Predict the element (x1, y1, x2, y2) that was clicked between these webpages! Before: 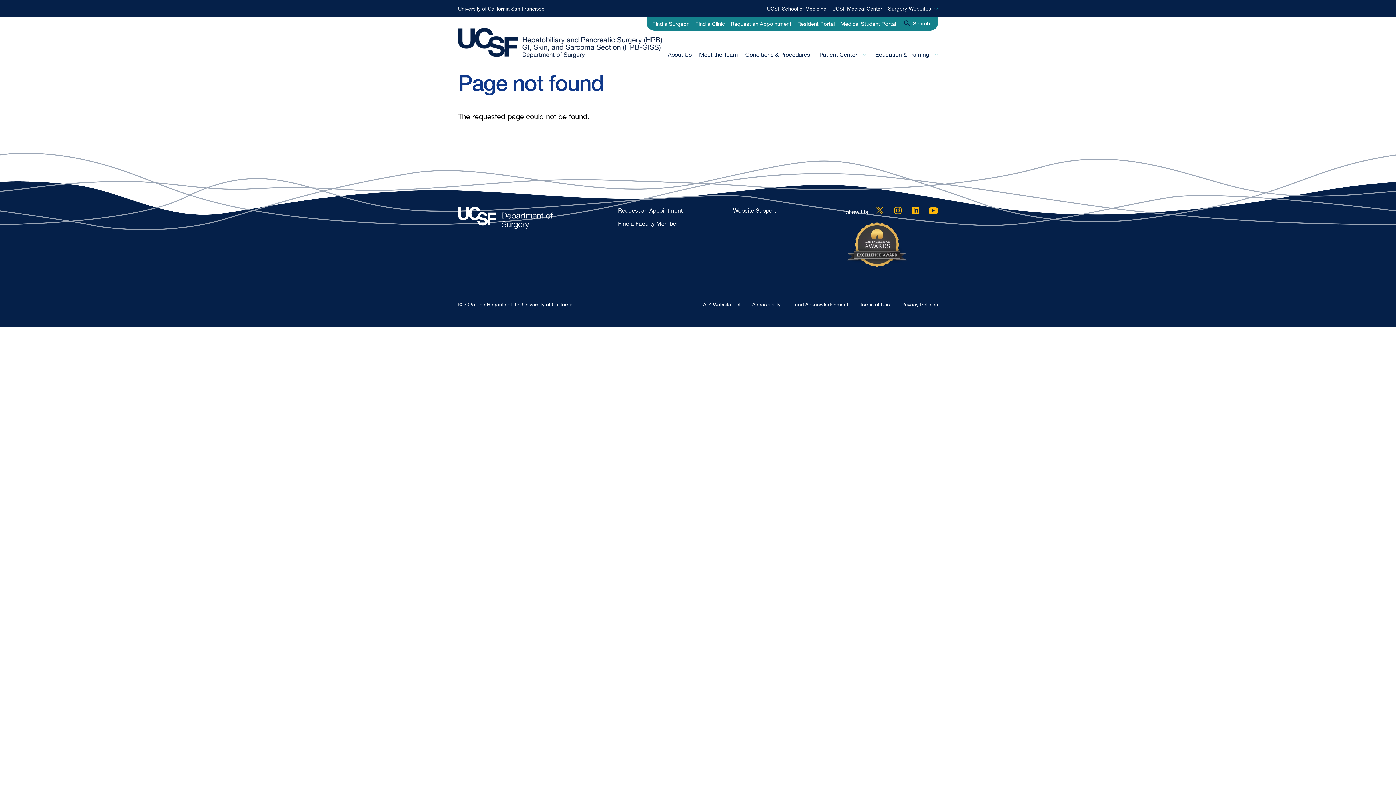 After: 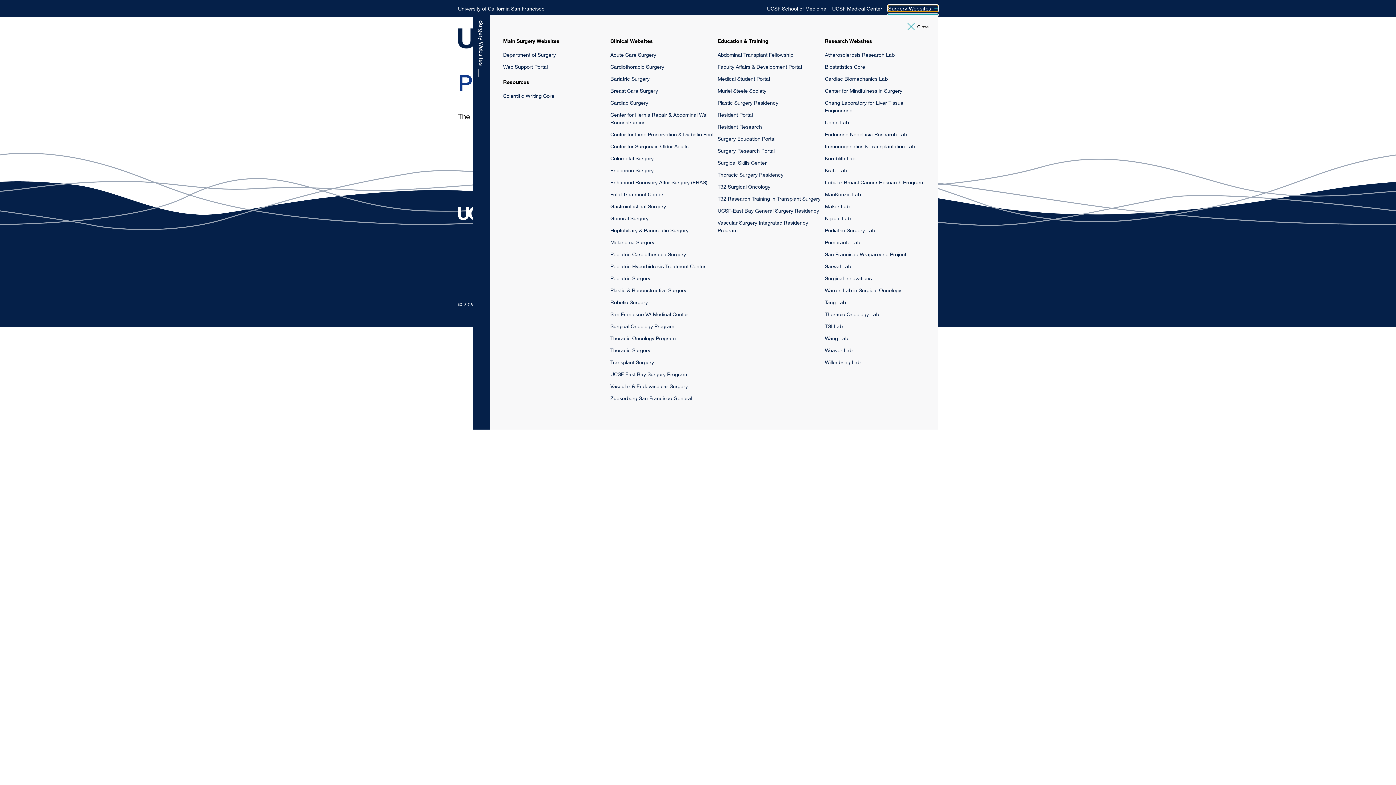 Action: bbox: (888, 5, 938, 11) label: Surgery Websites